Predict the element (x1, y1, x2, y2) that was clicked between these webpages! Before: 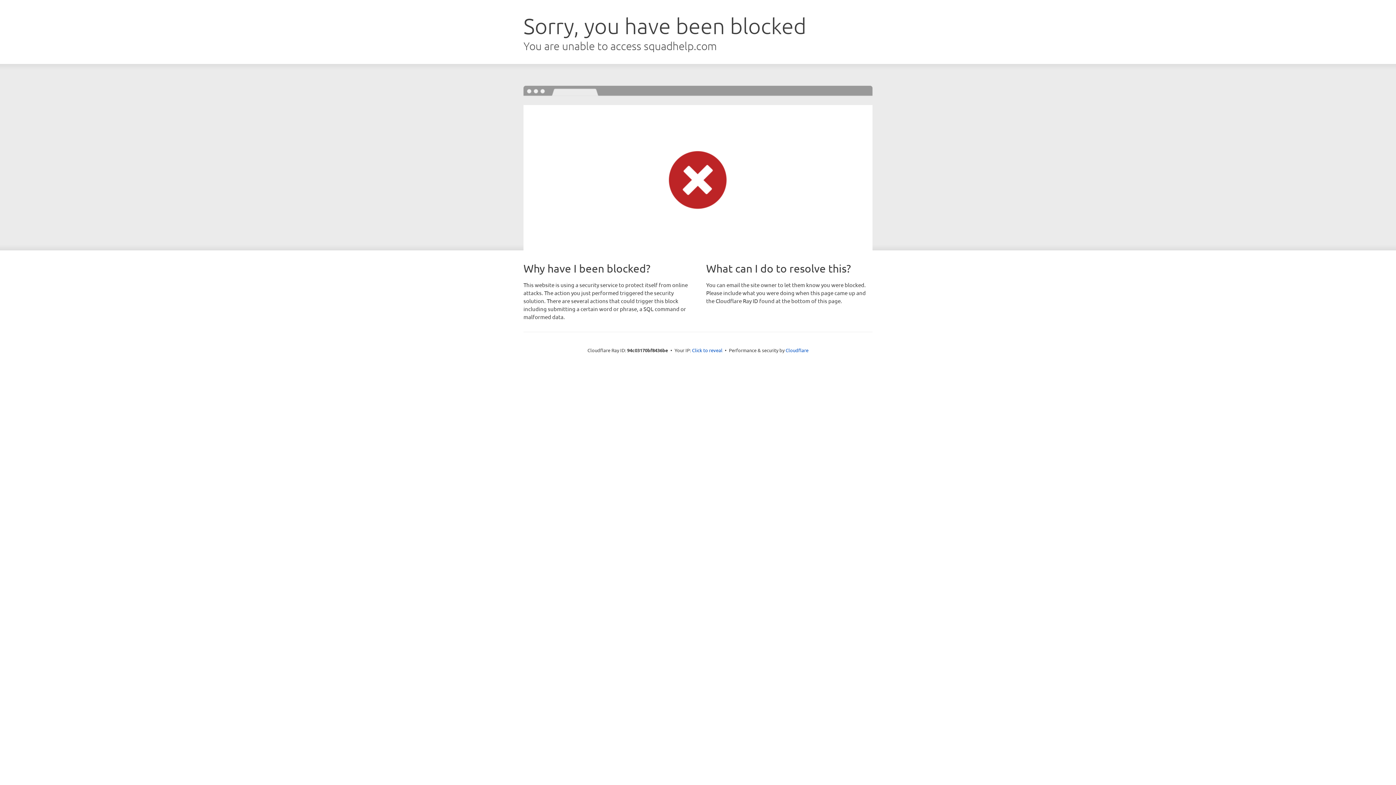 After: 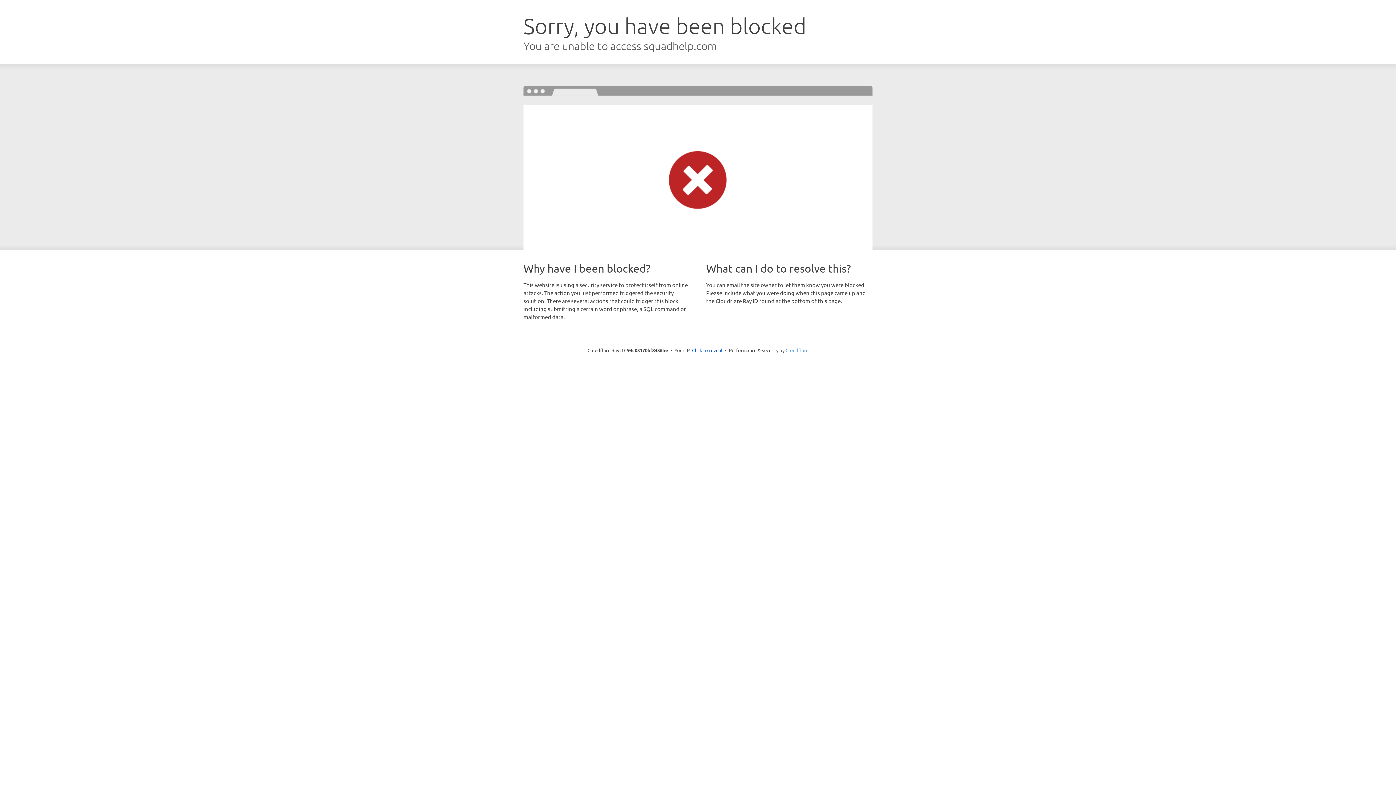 Action: label: Cloudflare bbox: (785, 347, 808, 353)